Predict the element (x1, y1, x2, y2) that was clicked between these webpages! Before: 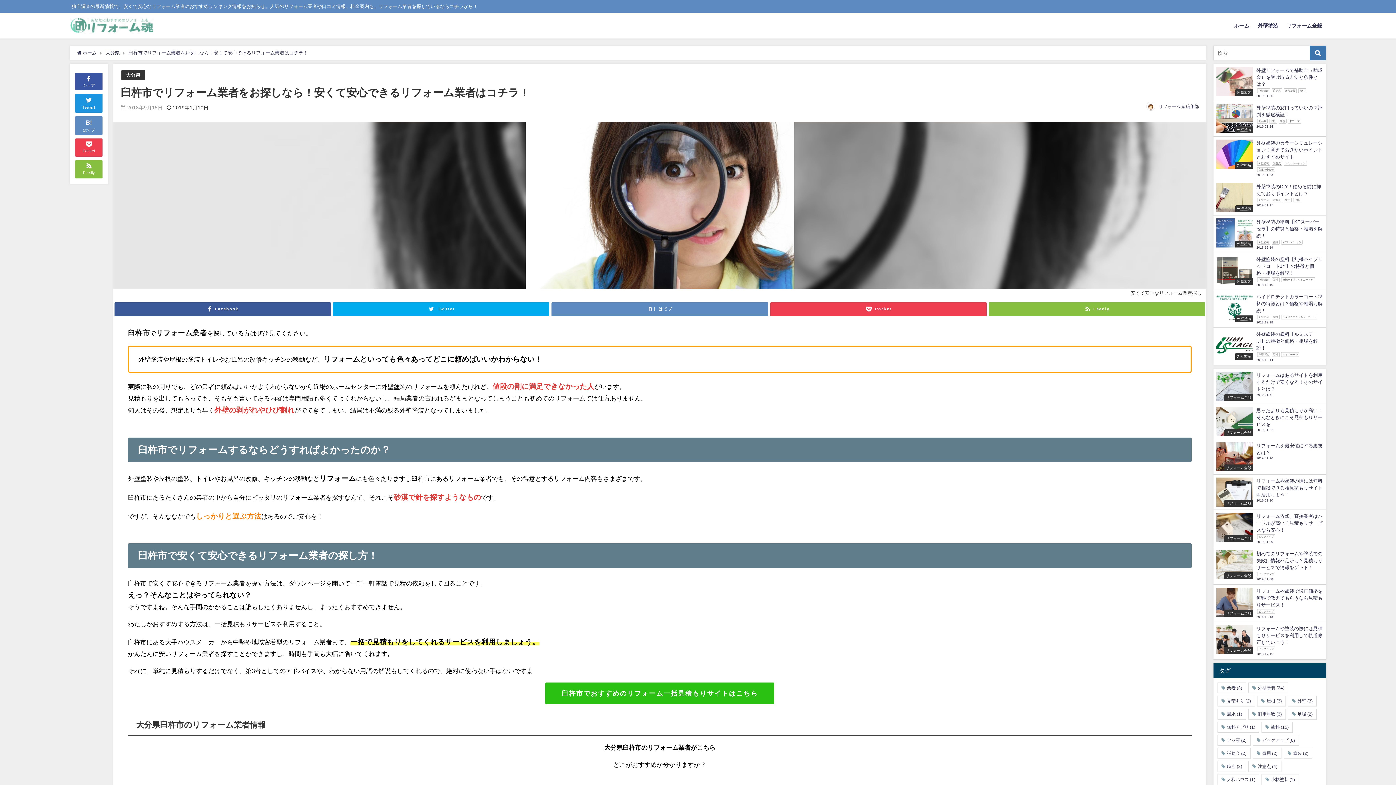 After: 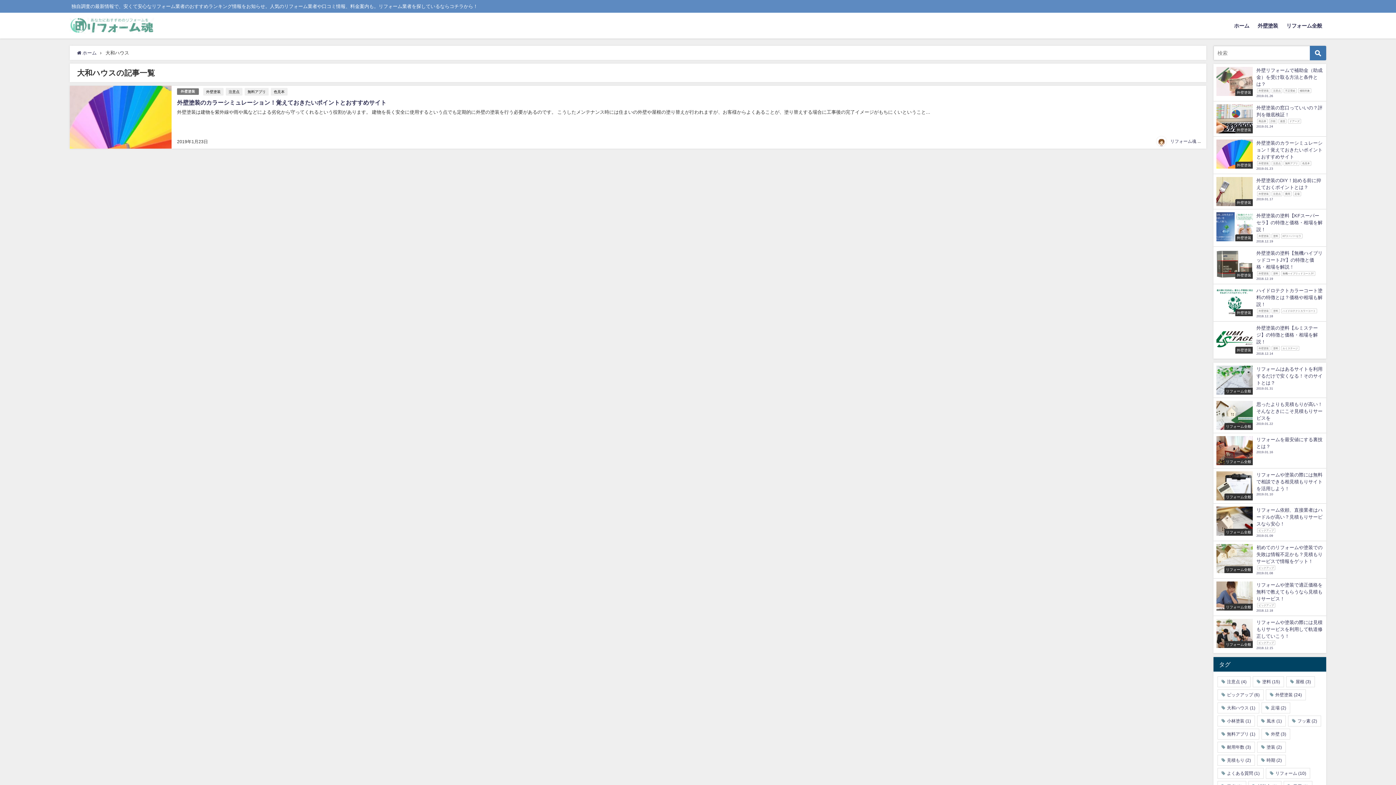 Action: bbox: (1217, 774, 1259, 785) label: 大和ハウス (1個の項目)